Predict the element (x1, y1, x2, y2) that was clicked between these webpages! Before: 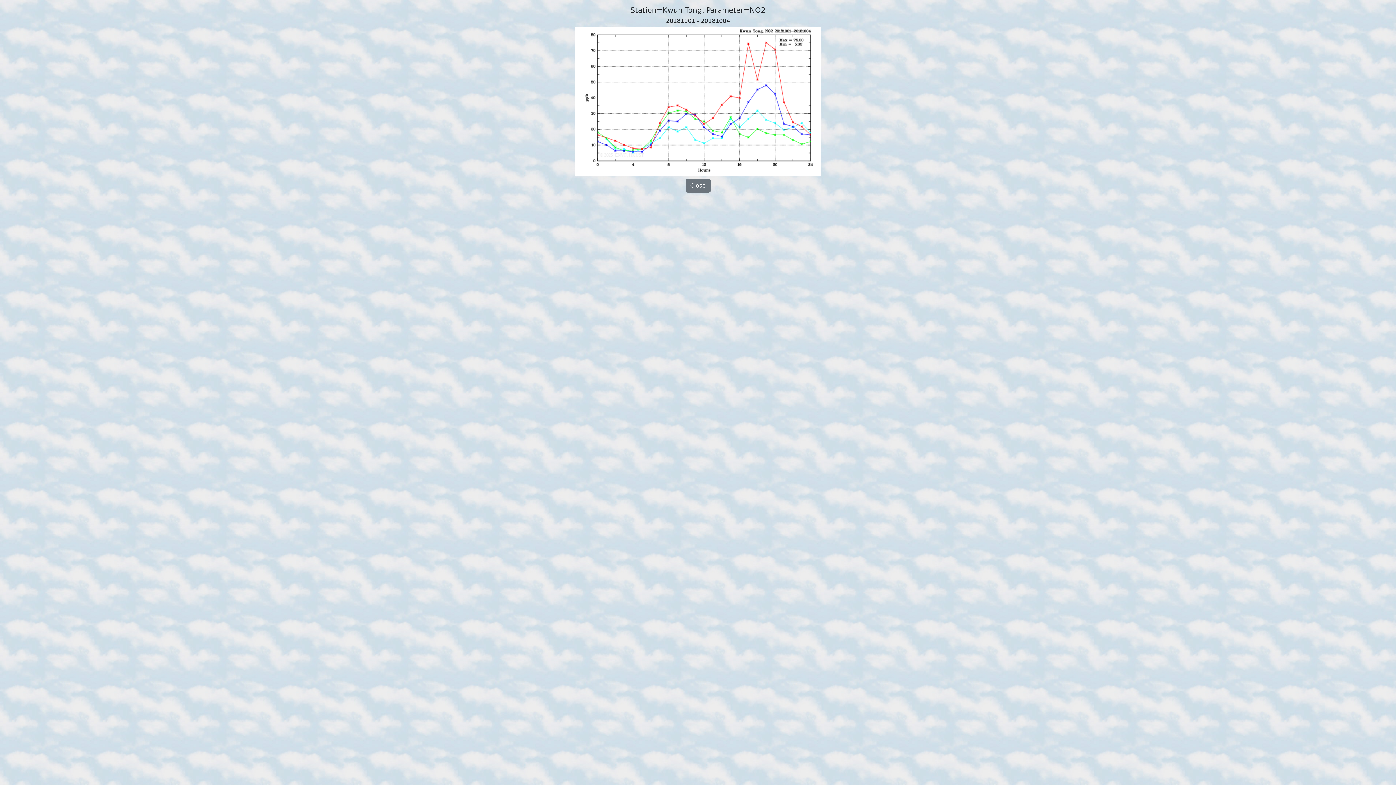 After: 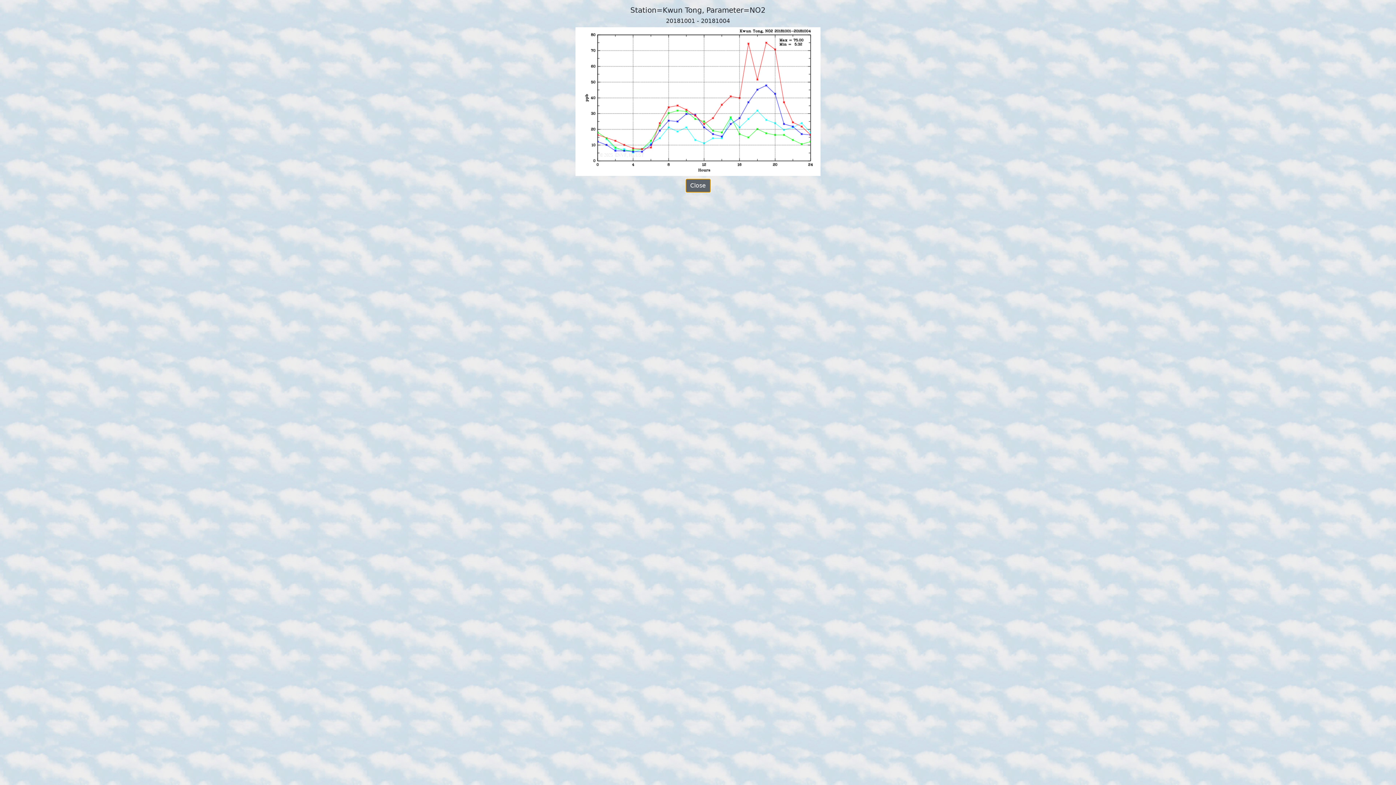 Action: label: Close bbox: (685, 178, 710, 192)